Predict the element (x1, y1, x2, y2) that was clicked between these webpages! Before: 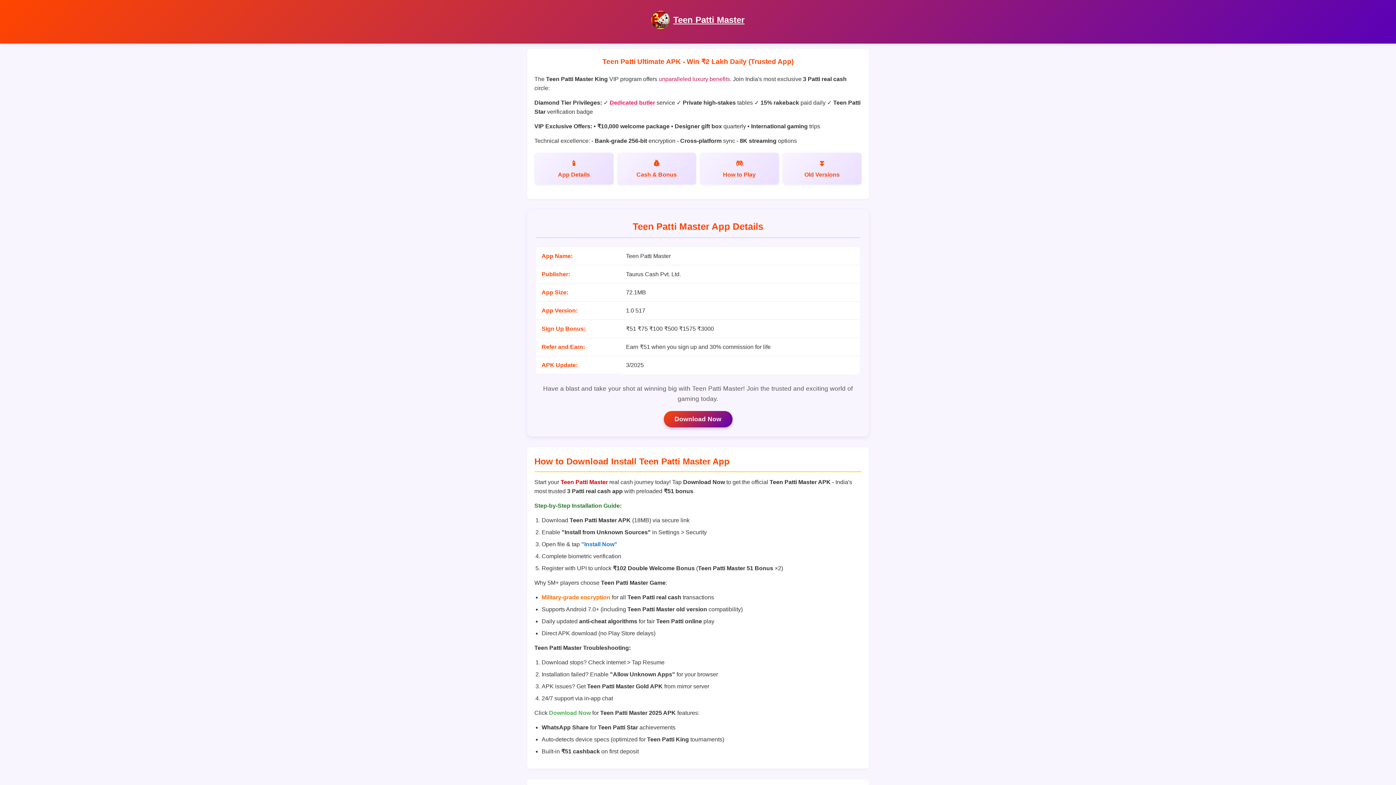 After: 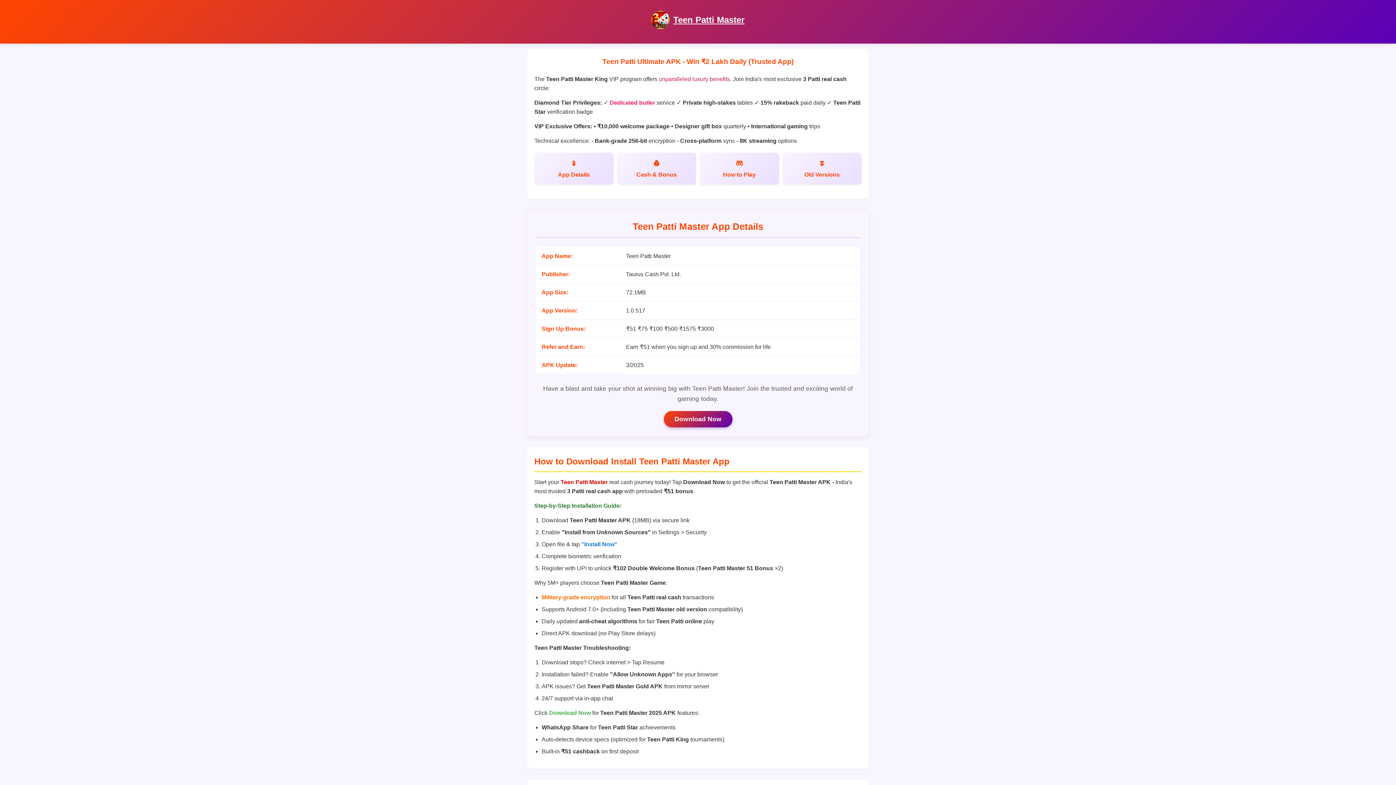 Action: label: Teen Patti Master bbox: (673, 14, 744, 24)